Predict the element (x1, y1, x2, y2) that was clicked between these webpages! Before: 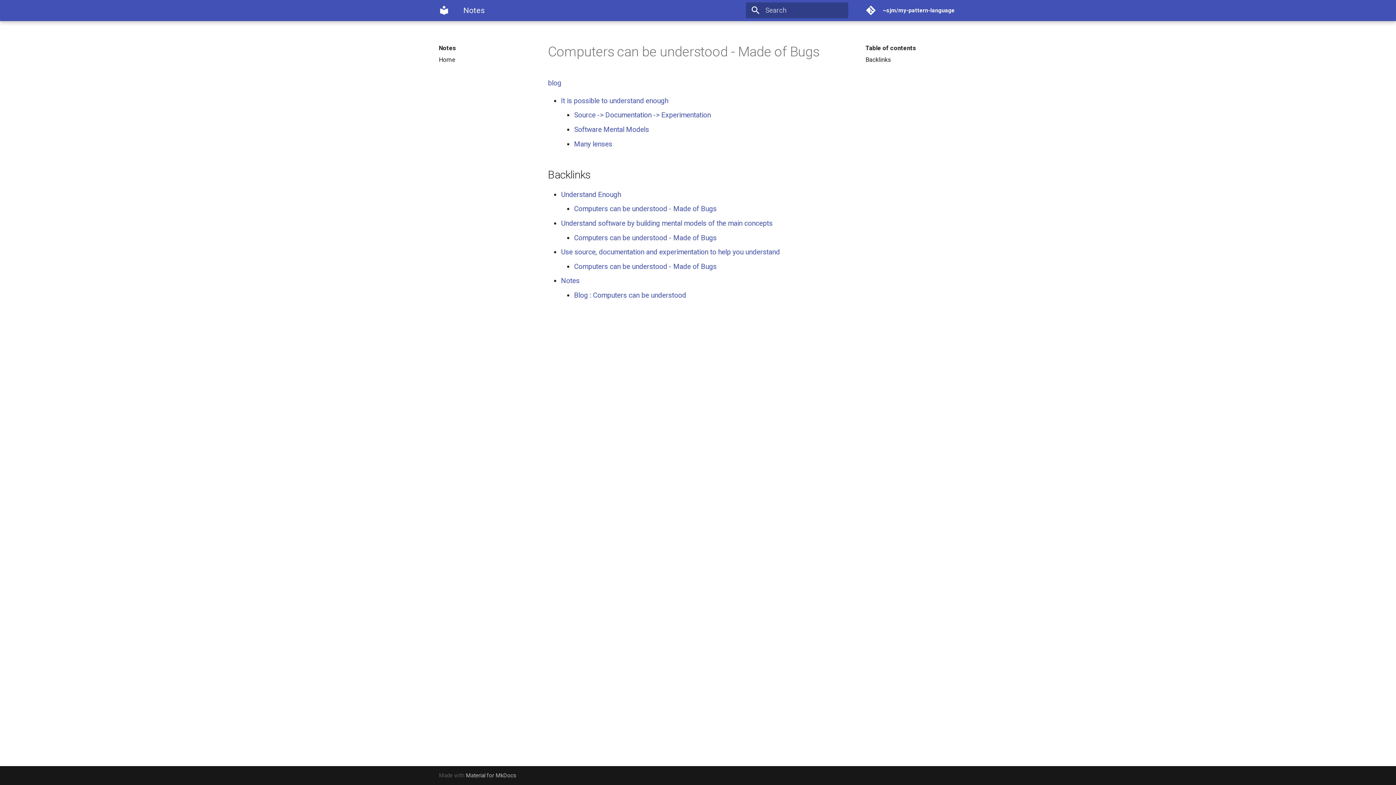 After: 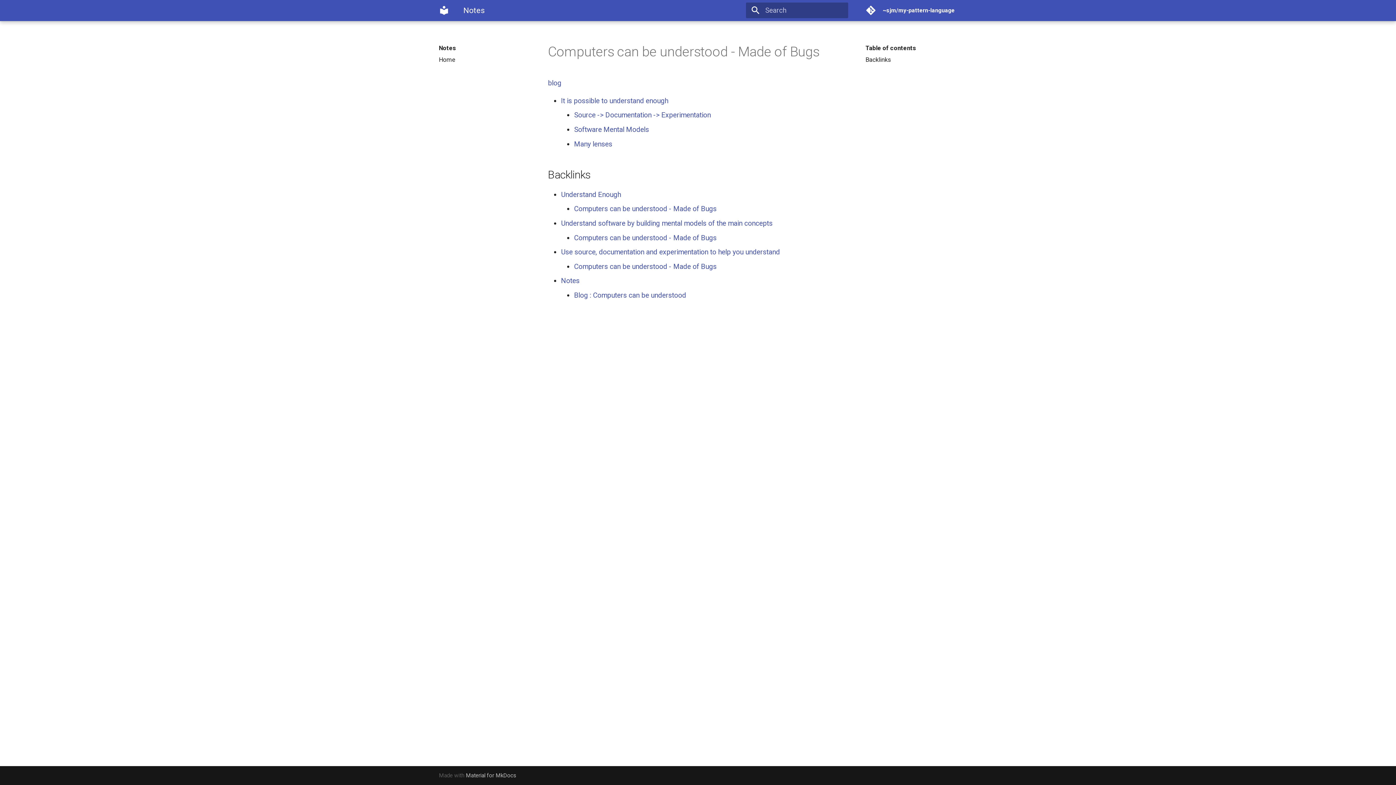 Action: label: Blog : Computers can be understood bbox: (574, 291, 686, 299)